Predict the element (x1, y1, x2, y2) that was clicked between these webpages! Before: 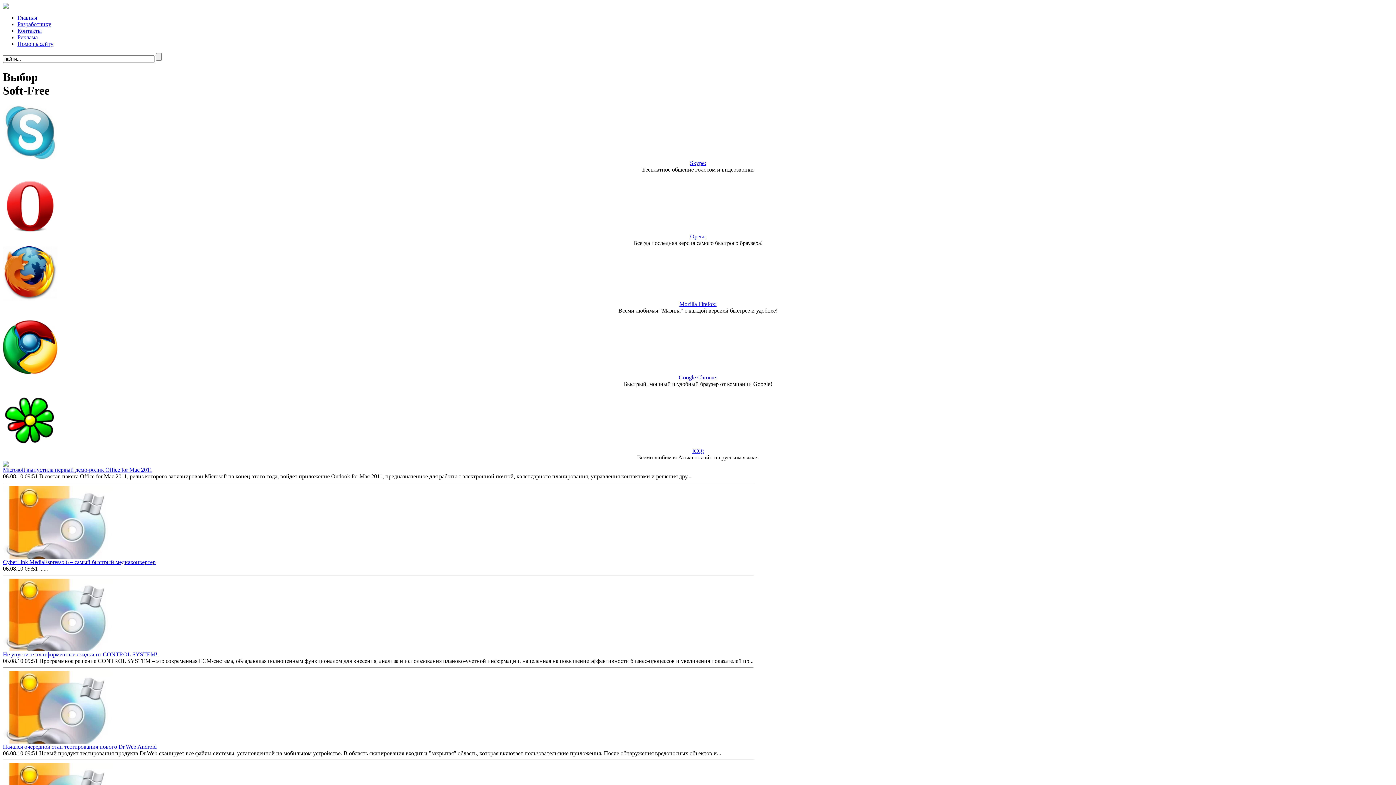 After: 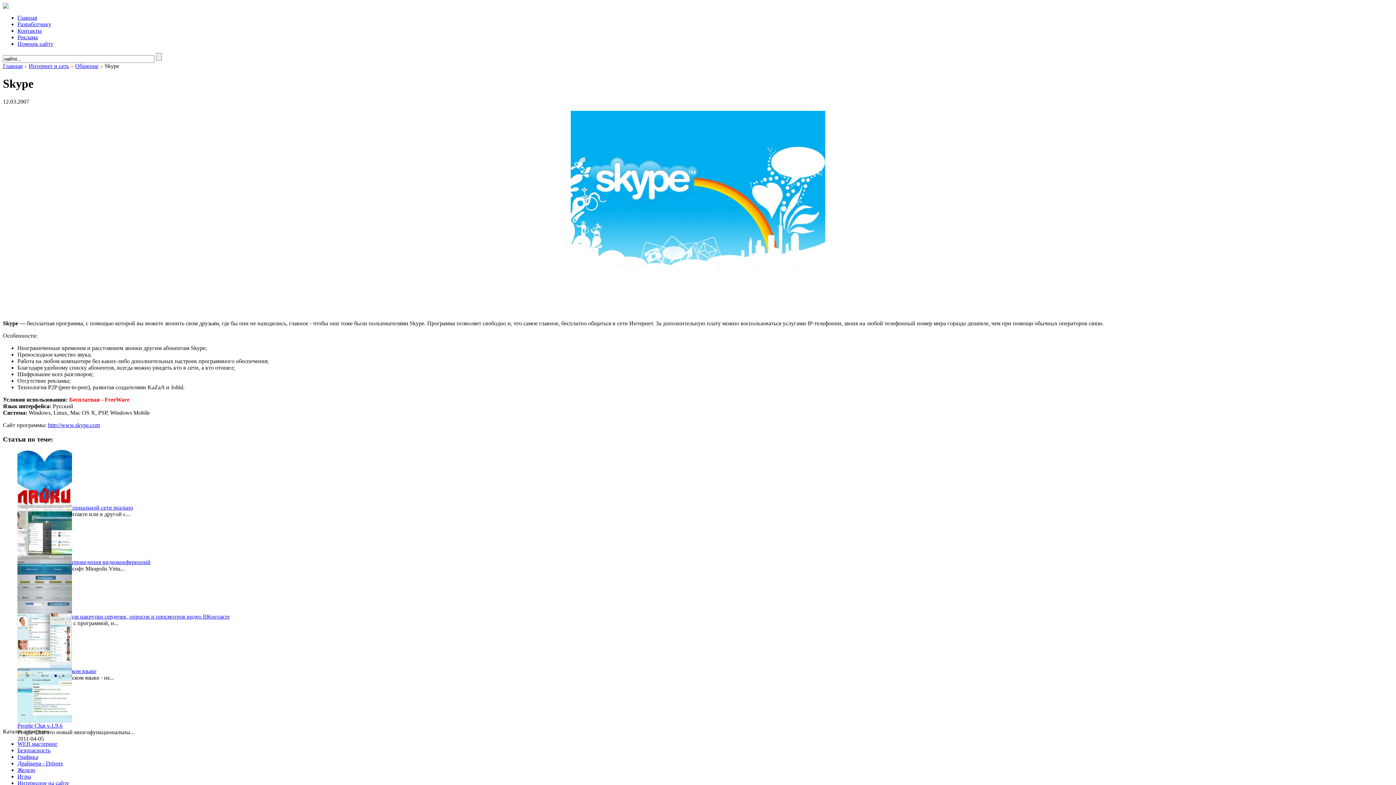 Action: label: Skype: bbox: (690, 159, 706, 166)